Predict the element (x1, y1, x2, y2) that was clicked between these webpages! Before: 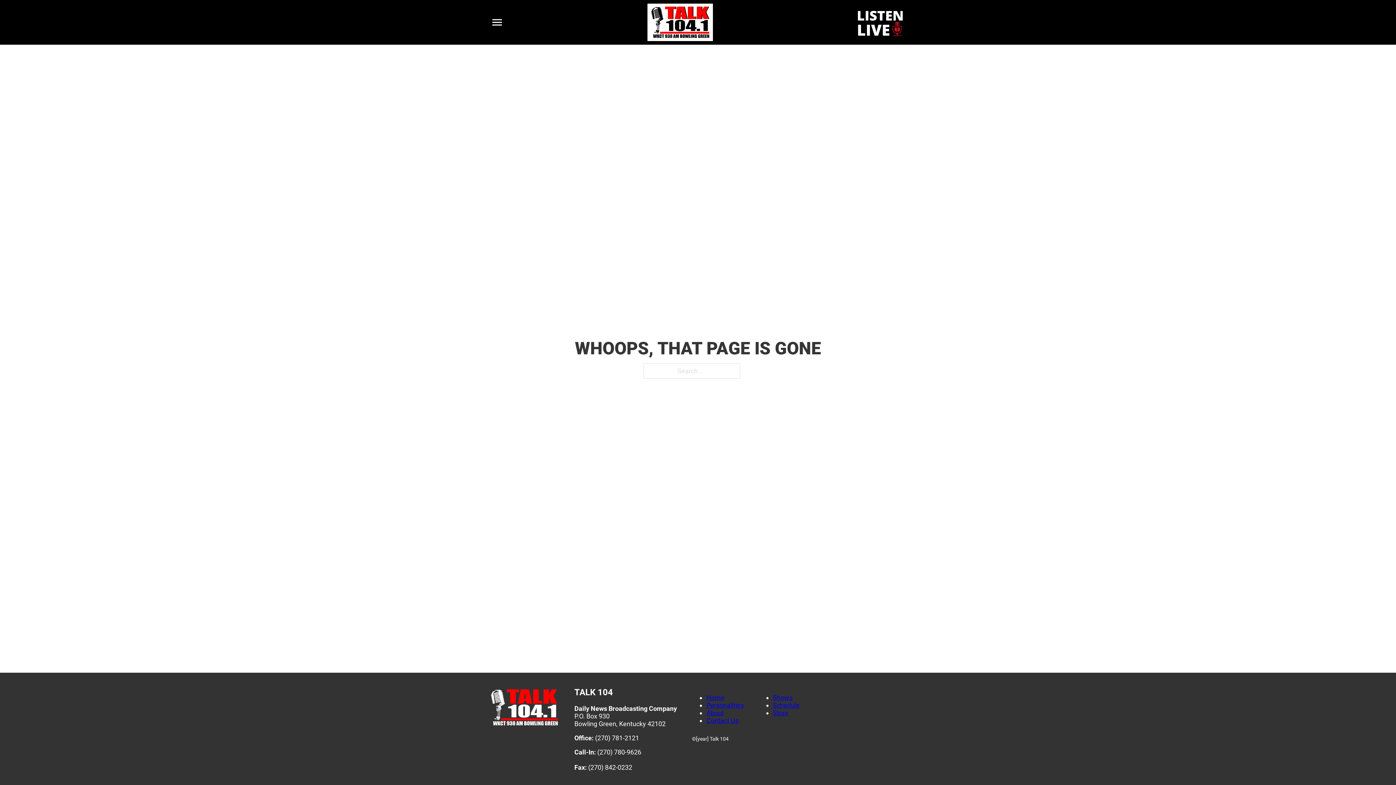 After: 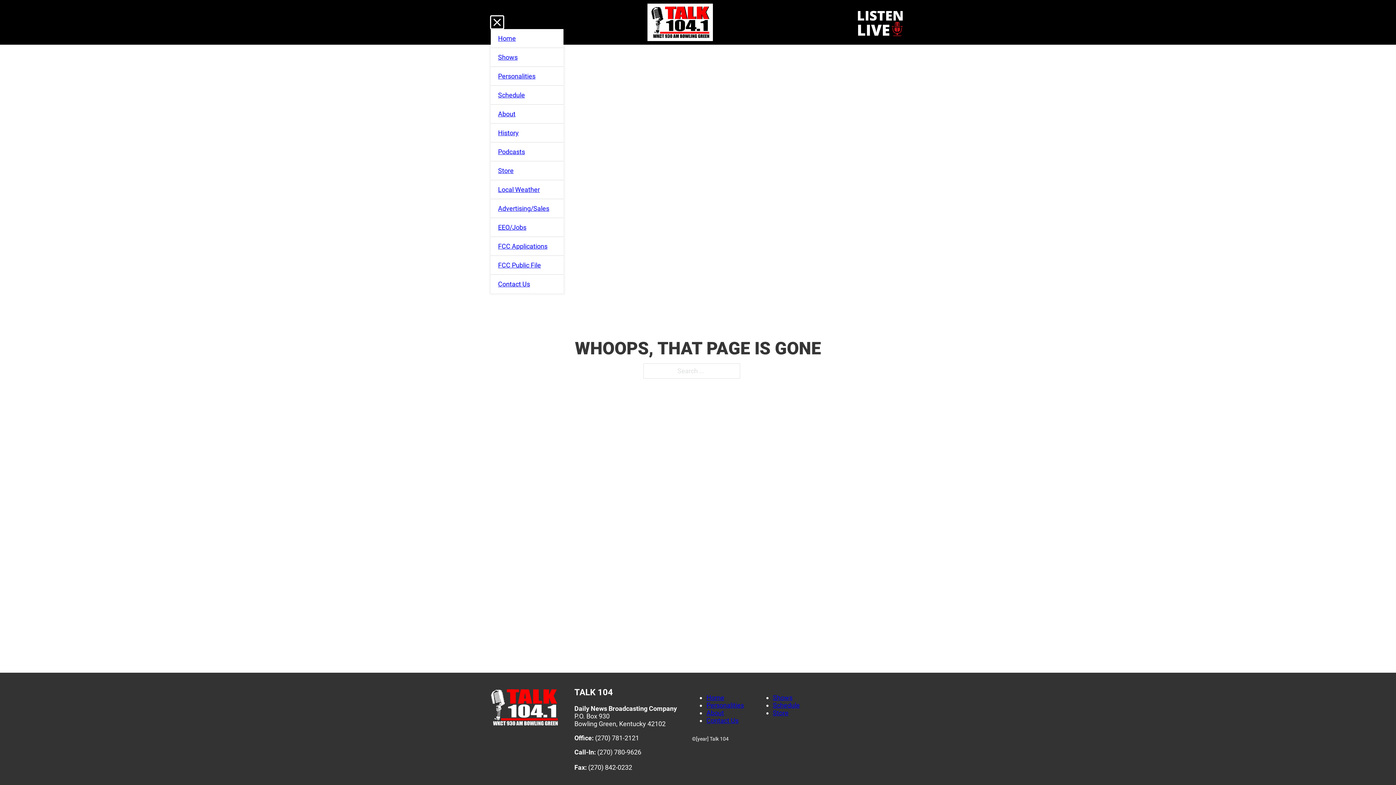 Action: bbox: (490, 16, 503, 28) label: Toggle dropdown